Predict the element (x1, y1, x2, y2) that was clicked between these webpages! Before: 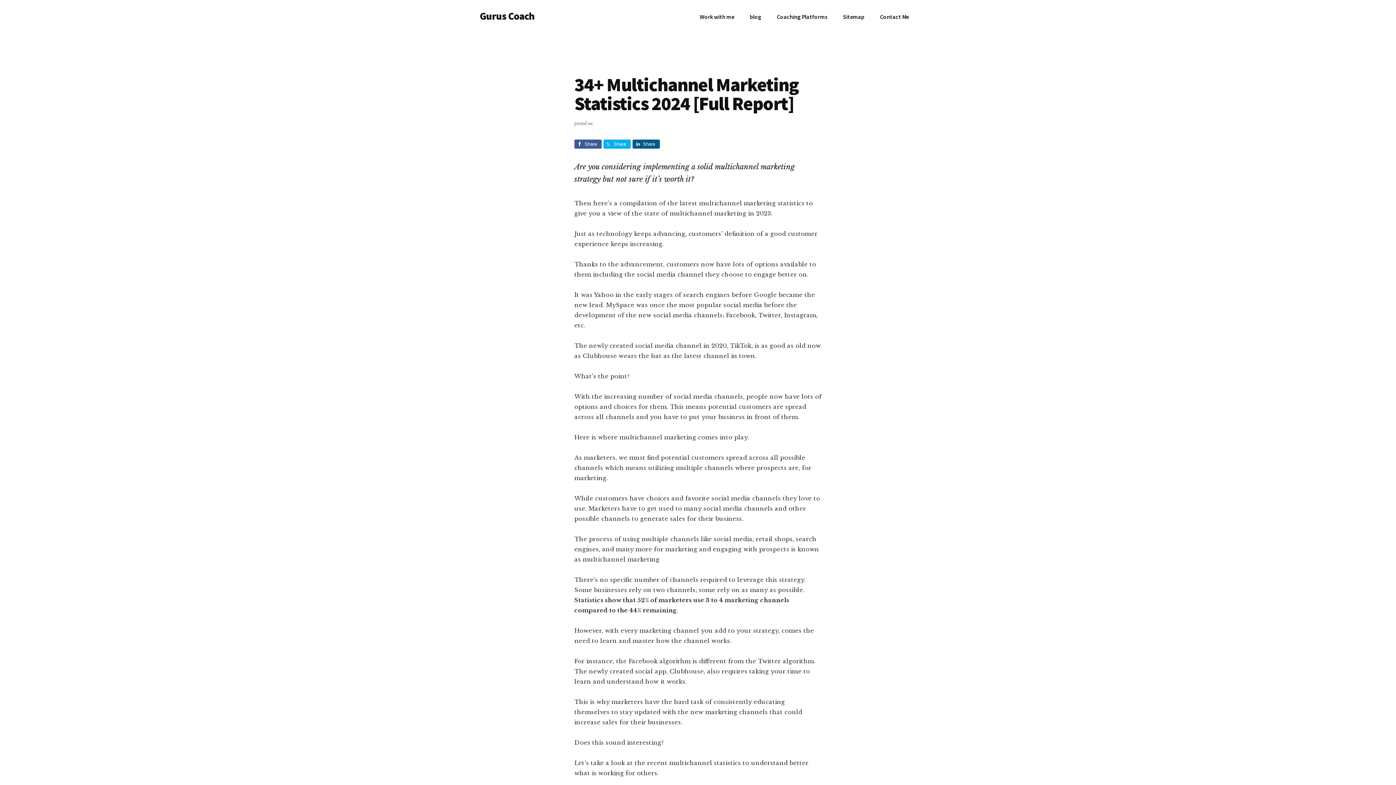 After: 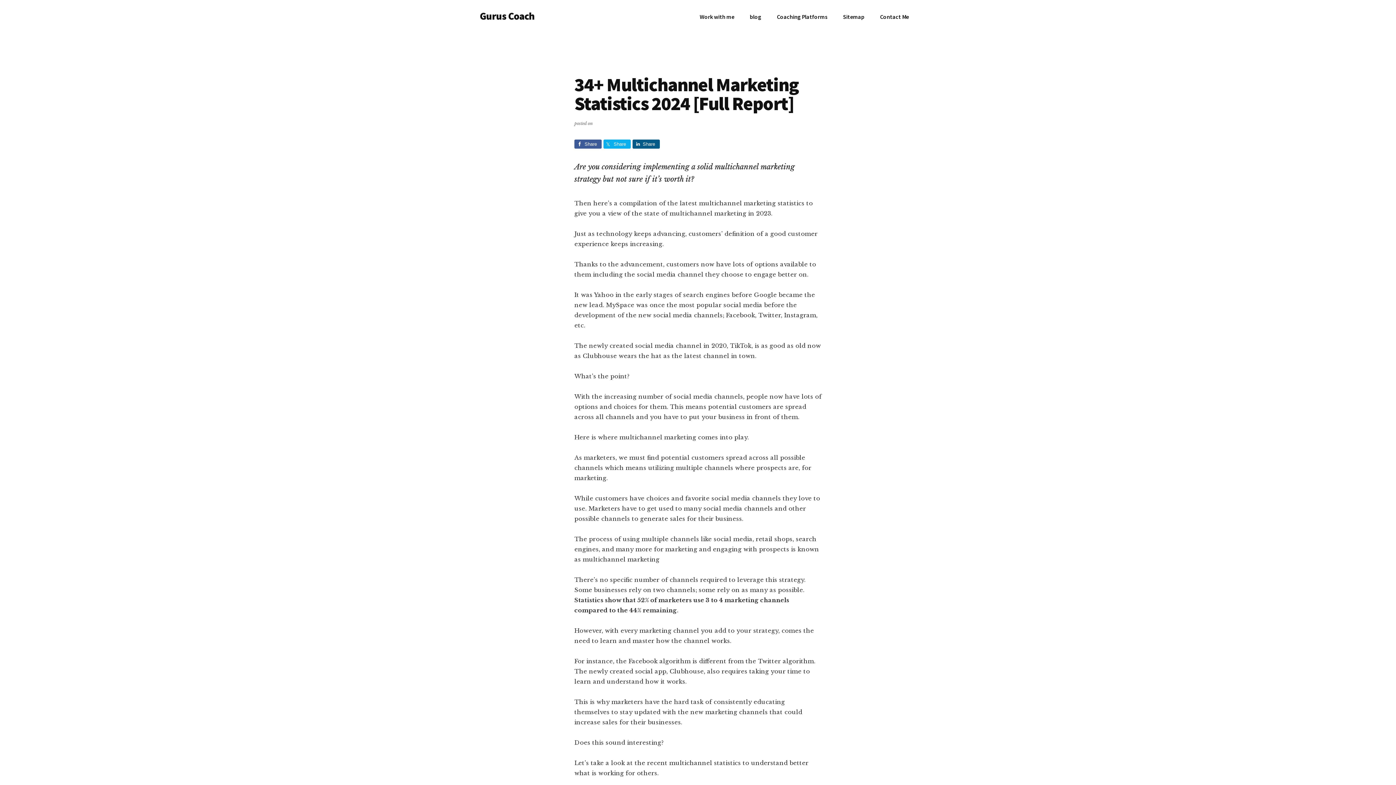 Action: label: Share bbox: (574, 139, 601, 148)